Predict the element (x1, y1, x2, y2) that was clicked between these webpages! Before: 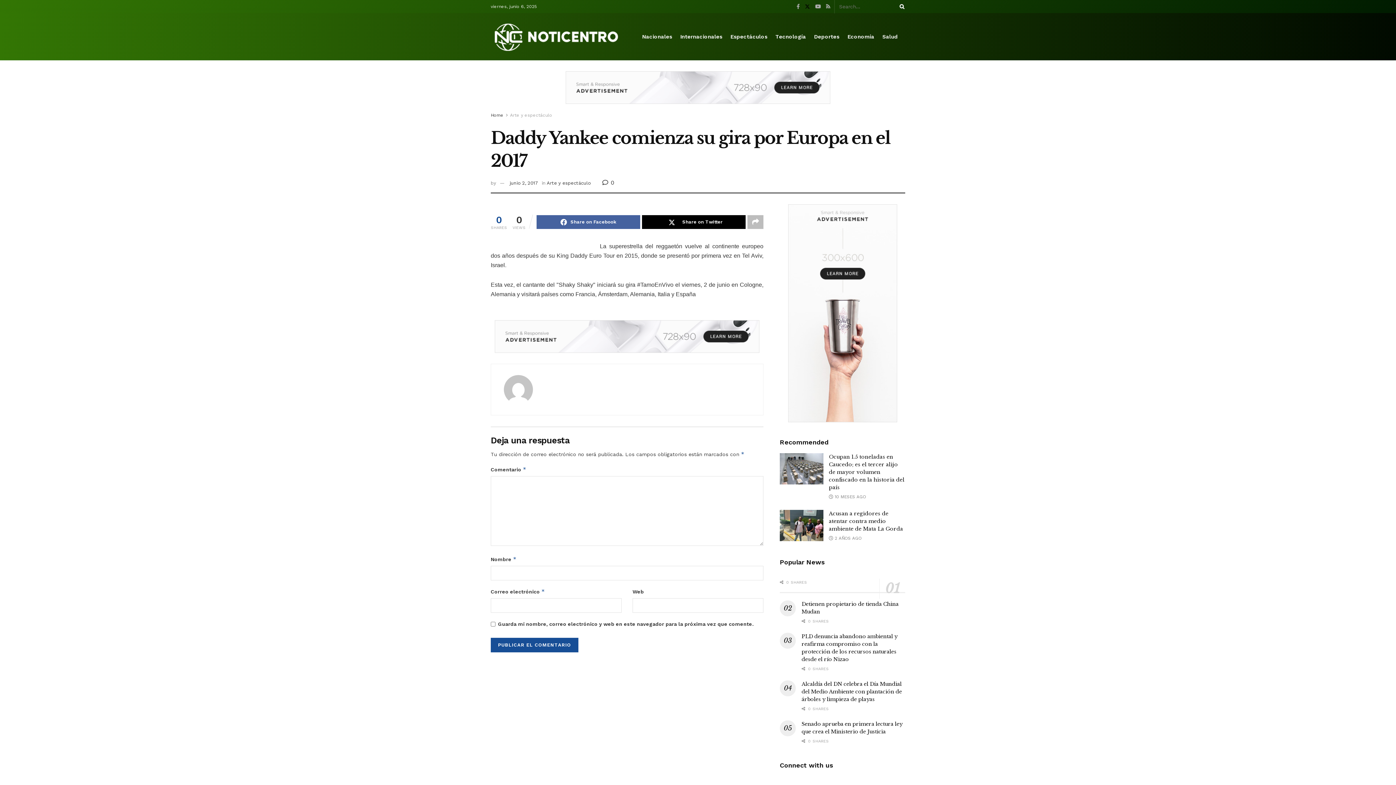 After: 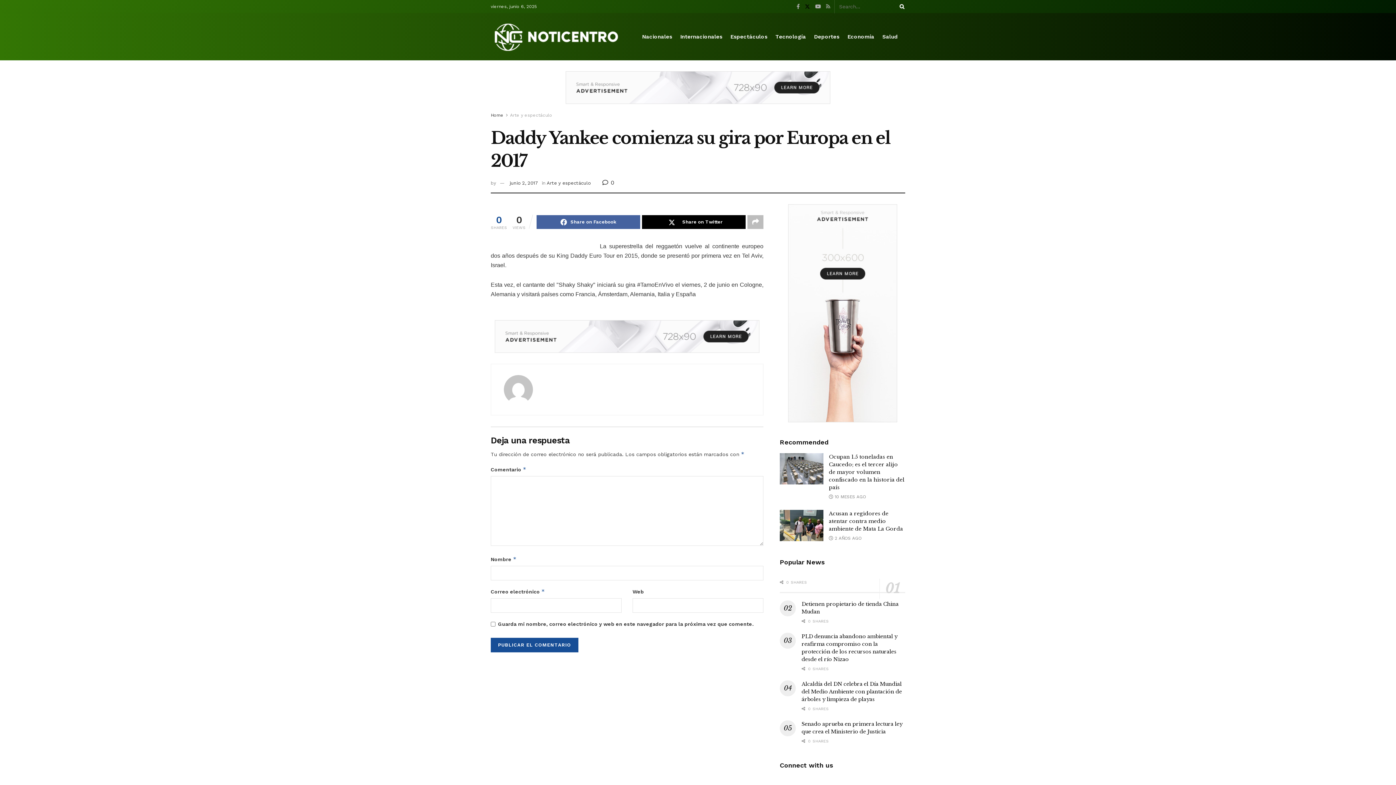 Action: bbox: (826, 0, 830, 13) label: Find us on RSS